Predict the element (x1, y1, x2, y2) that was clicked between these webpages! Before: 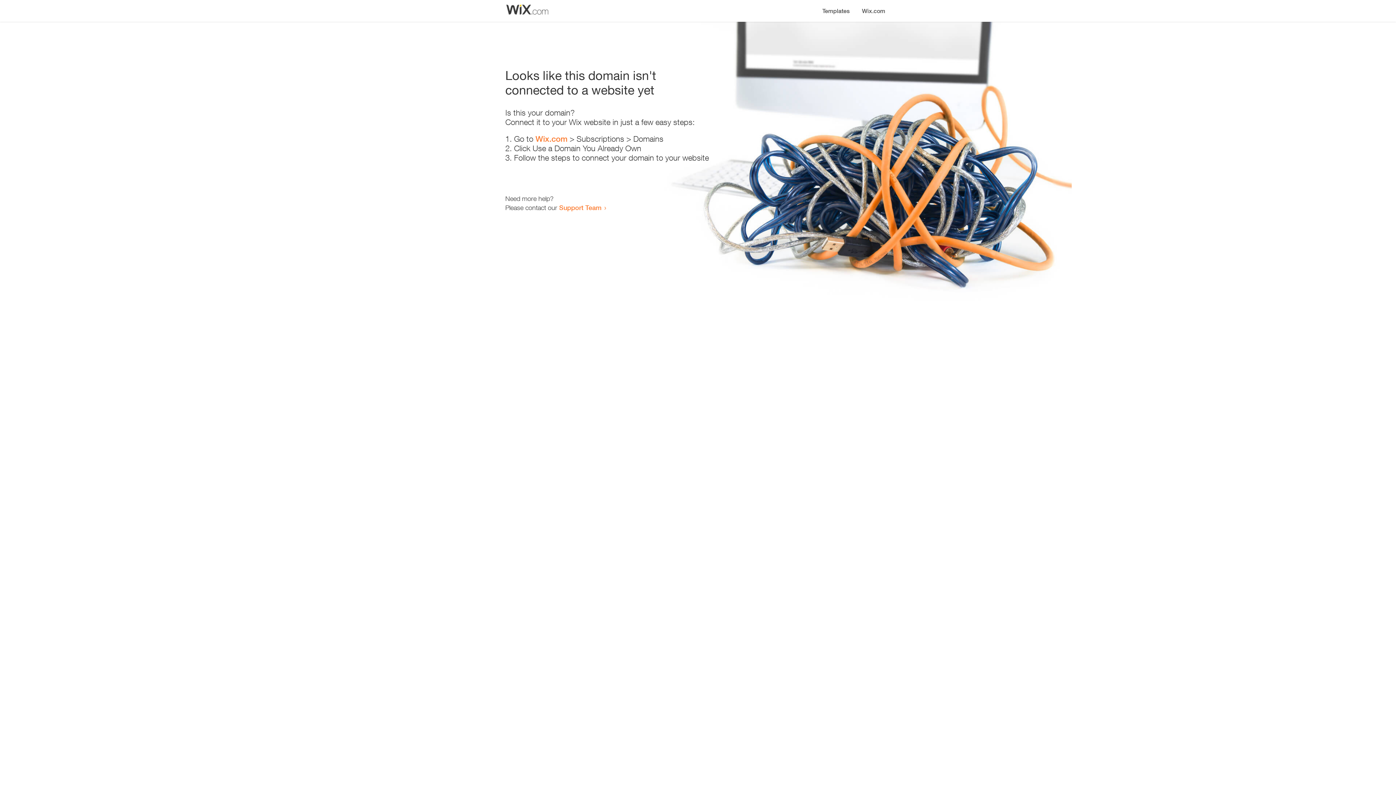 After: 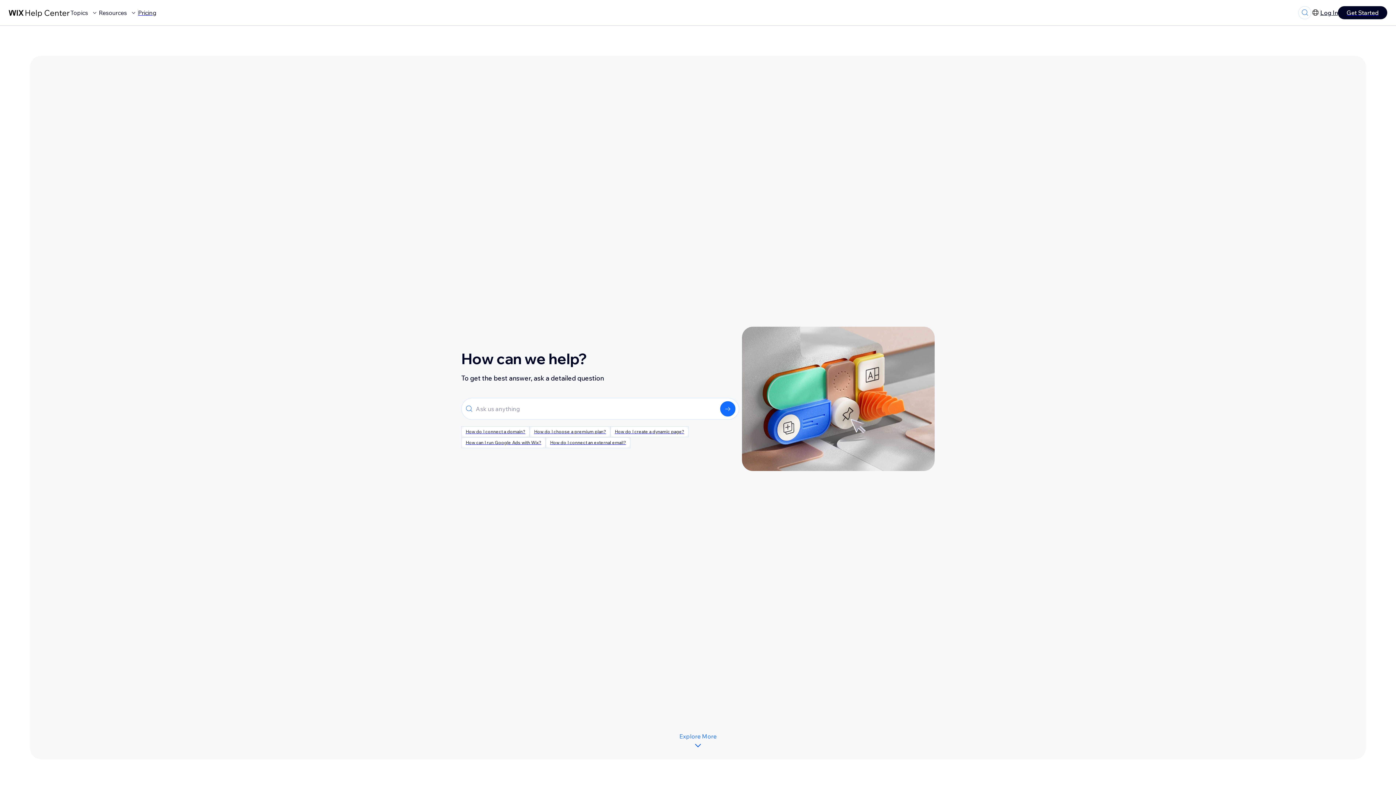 Action: label: Support Team bbox: (559, 203, 601, 211)